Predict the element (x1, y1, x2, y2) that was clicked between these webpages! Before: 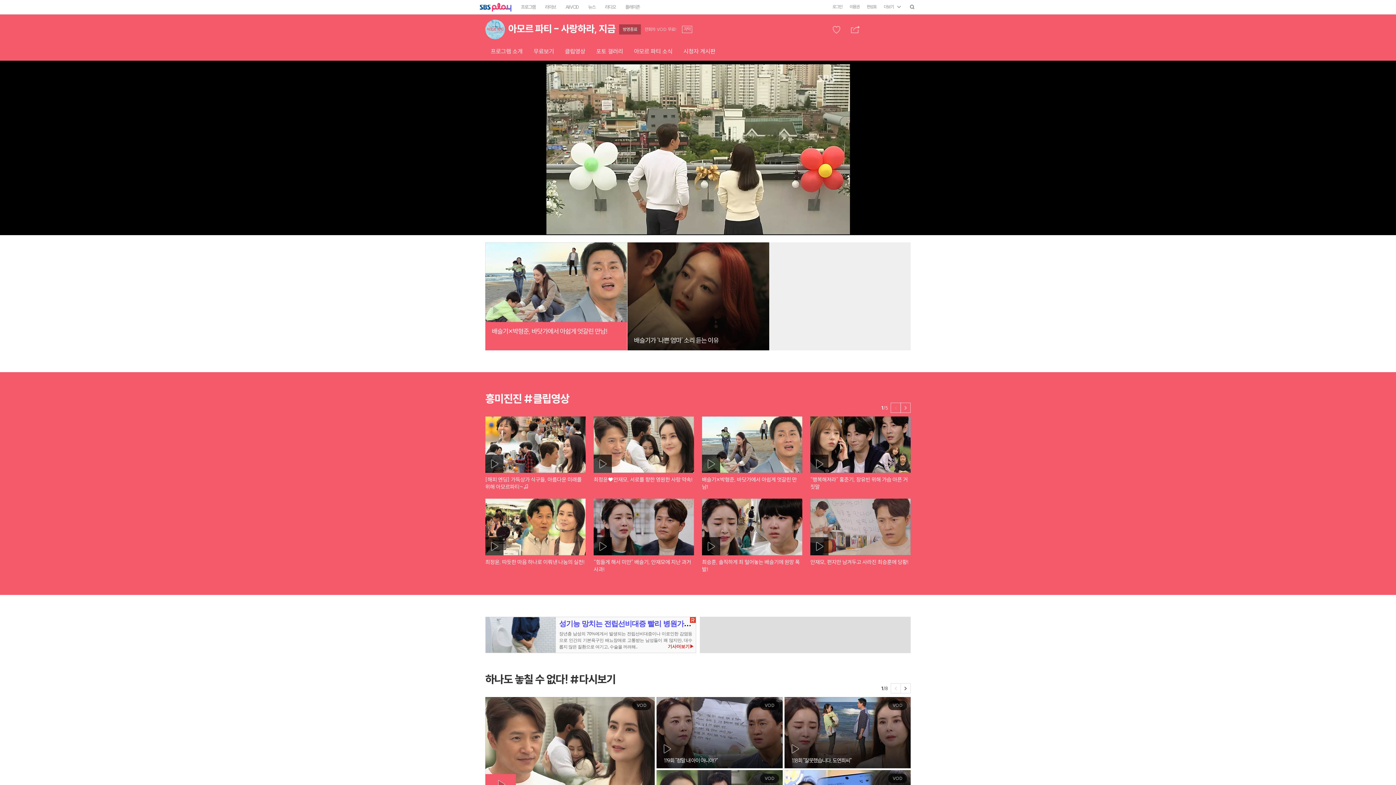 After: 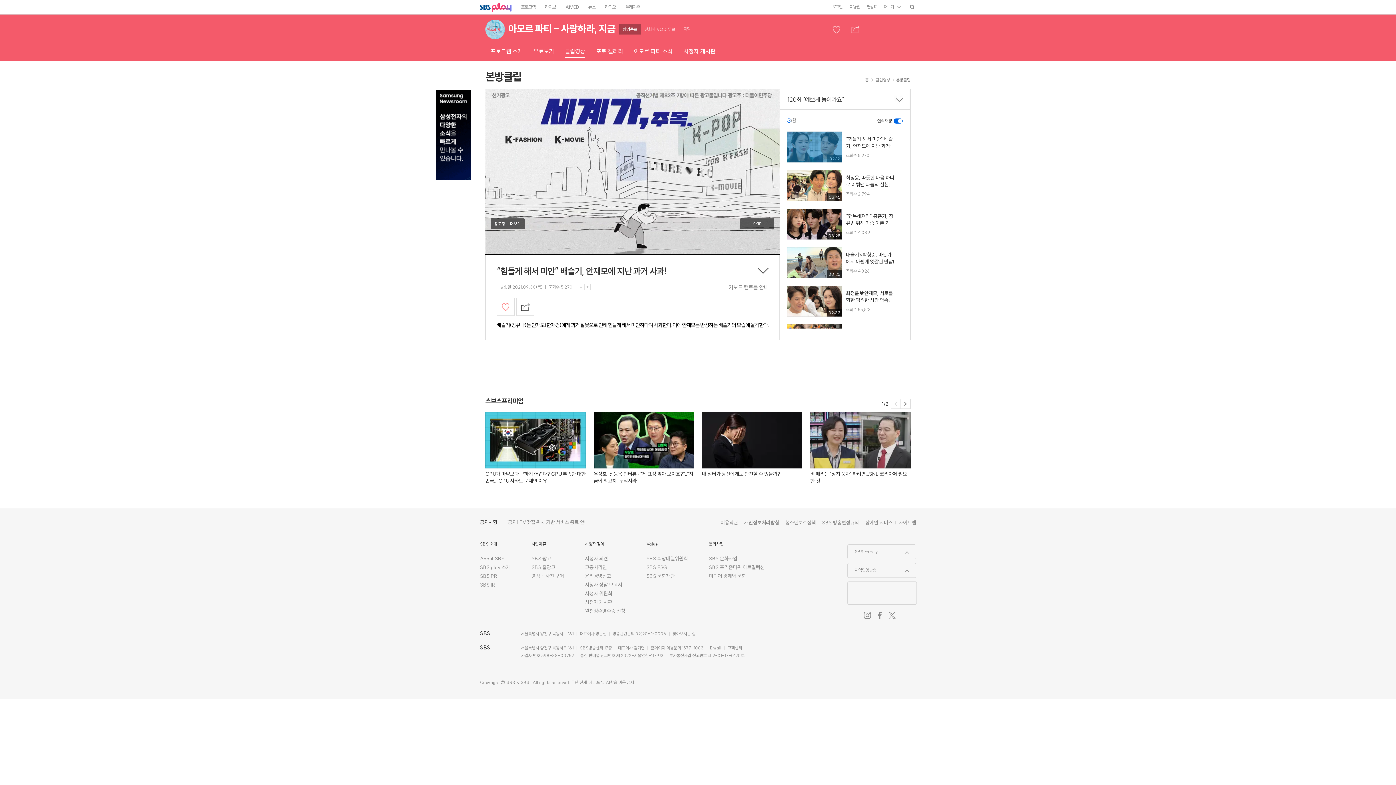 Action: label: 플레이아이콘
“힘들게 해서 미안” 배슬기, 안재모에 지난 과거 사과! bbox: (593, 499, 694, 573)